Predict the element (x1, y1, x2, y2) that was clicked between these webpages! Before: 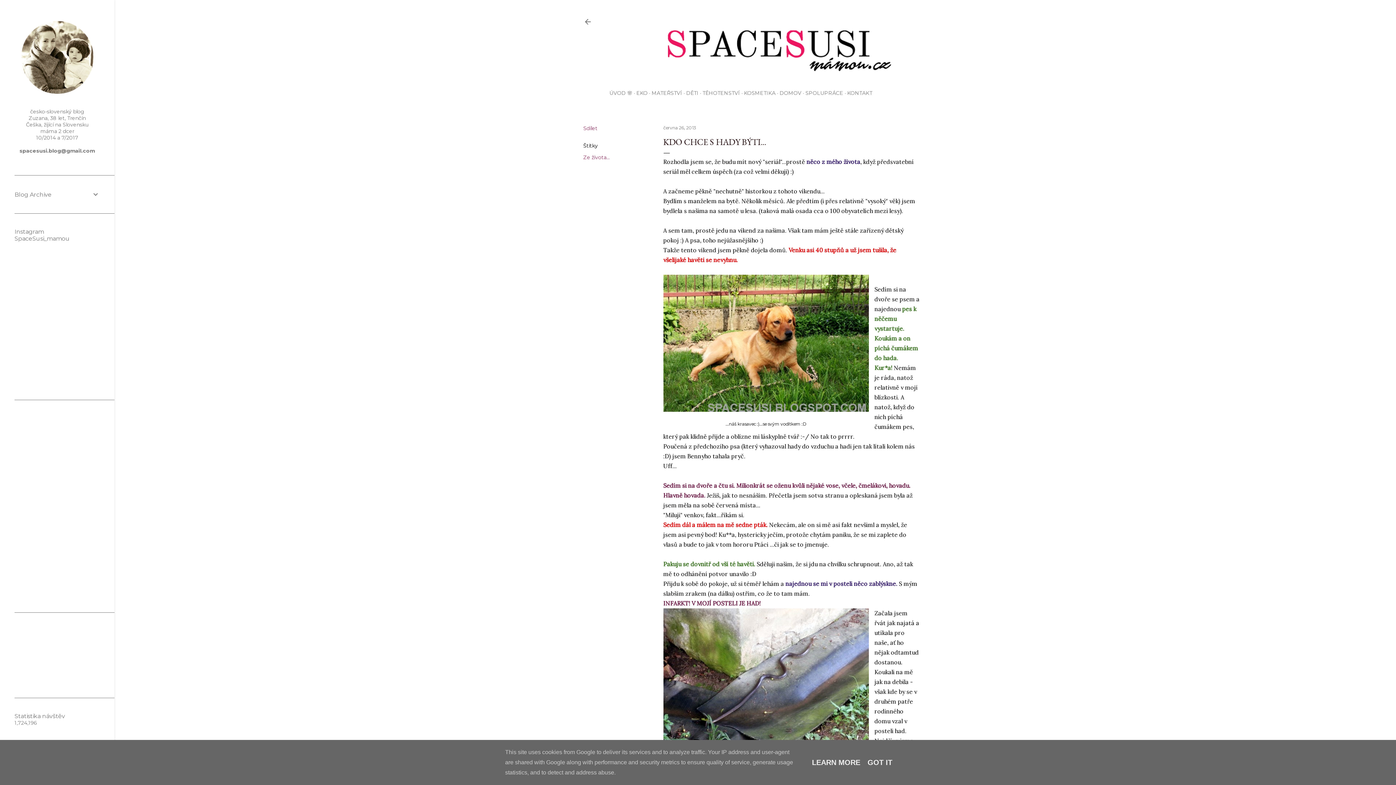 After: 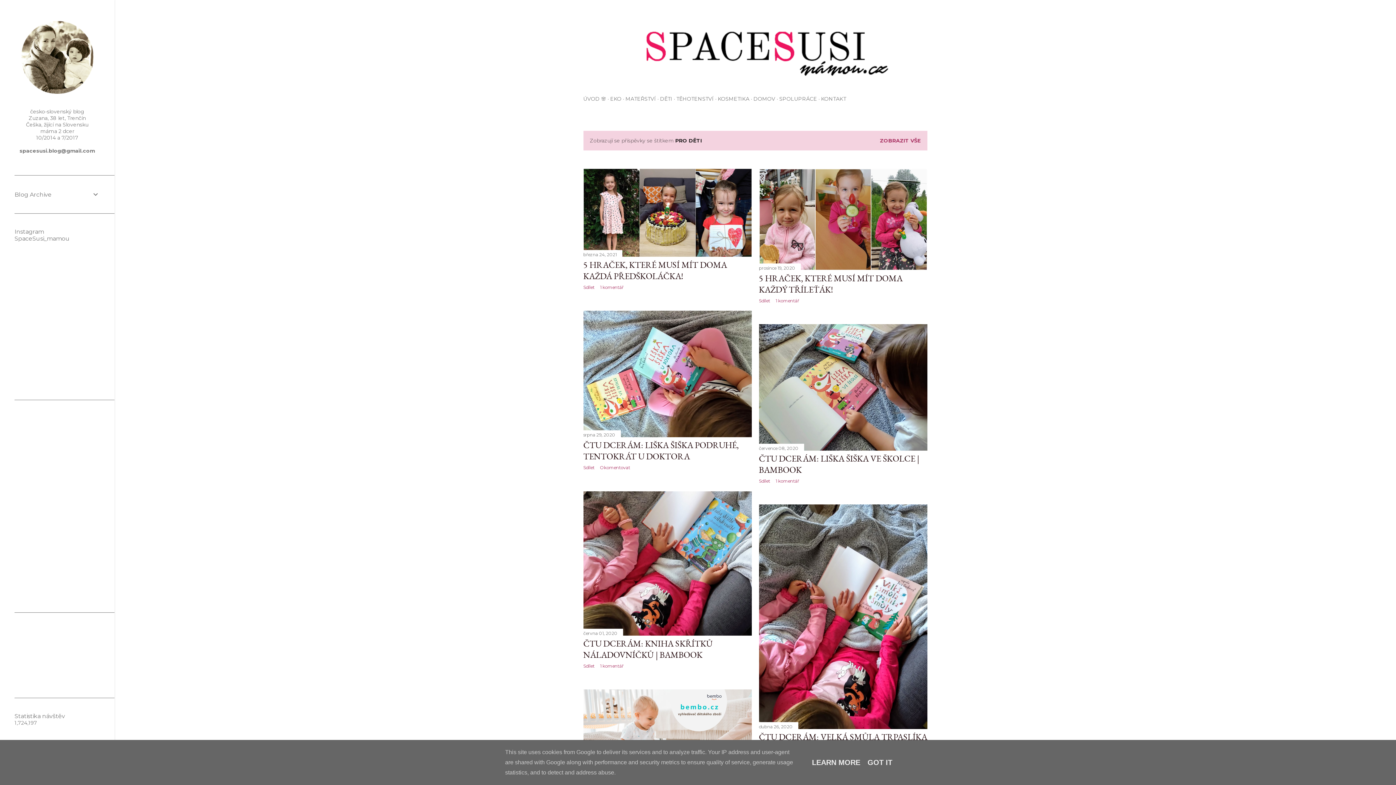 Action: bbox: (686, 89, 698, 96) label: DĚTI